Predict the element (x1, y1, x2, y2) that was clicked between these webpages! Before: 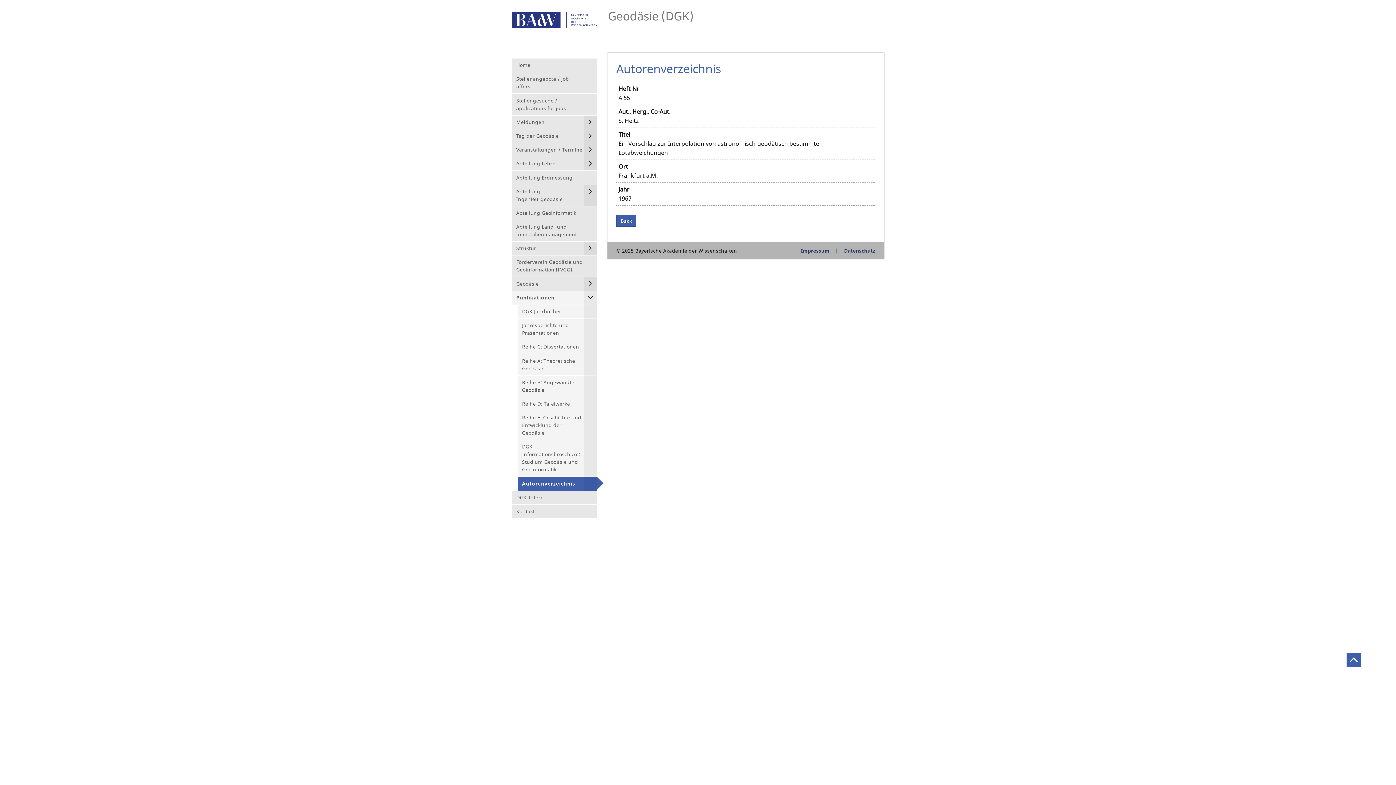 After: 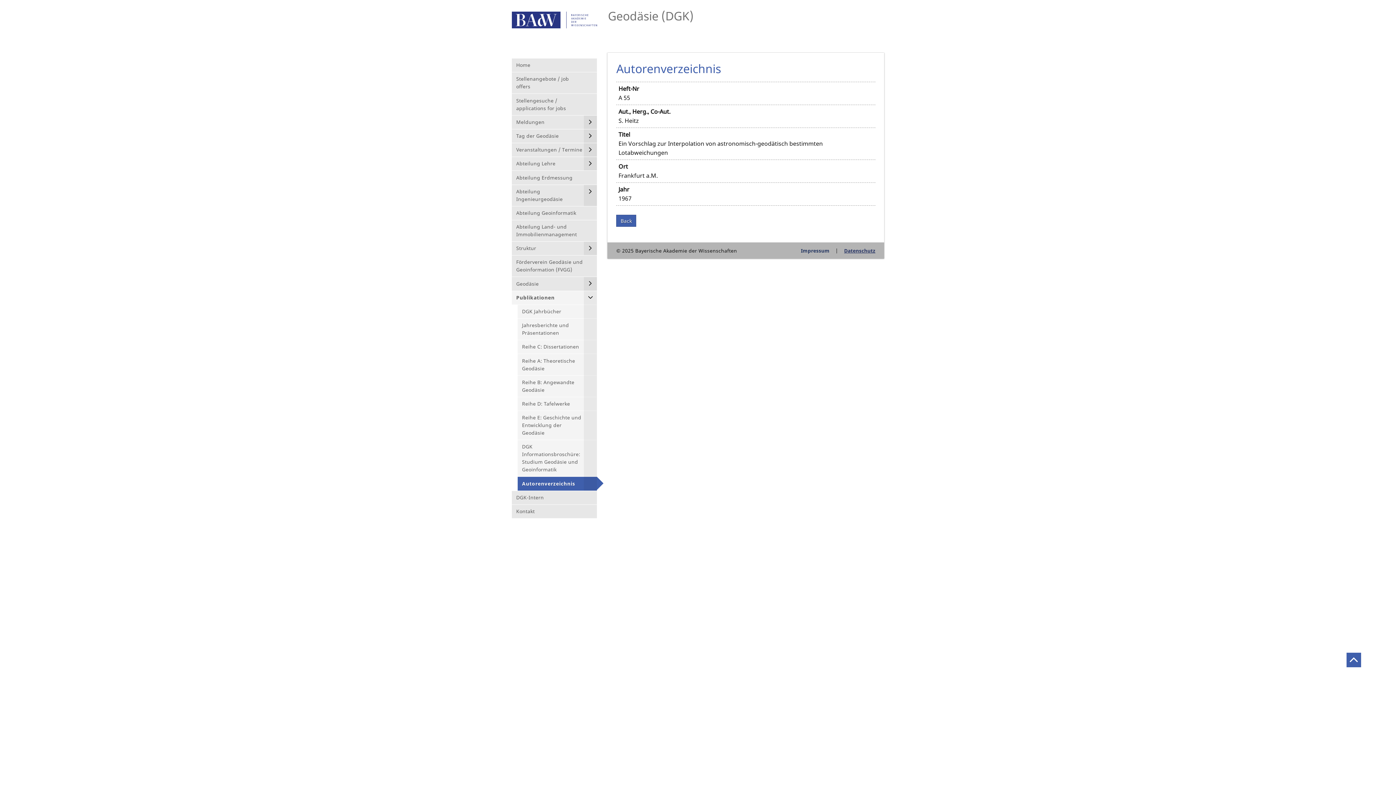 Action: bbox: (844, 247, 875, 254) label: Datenschutz